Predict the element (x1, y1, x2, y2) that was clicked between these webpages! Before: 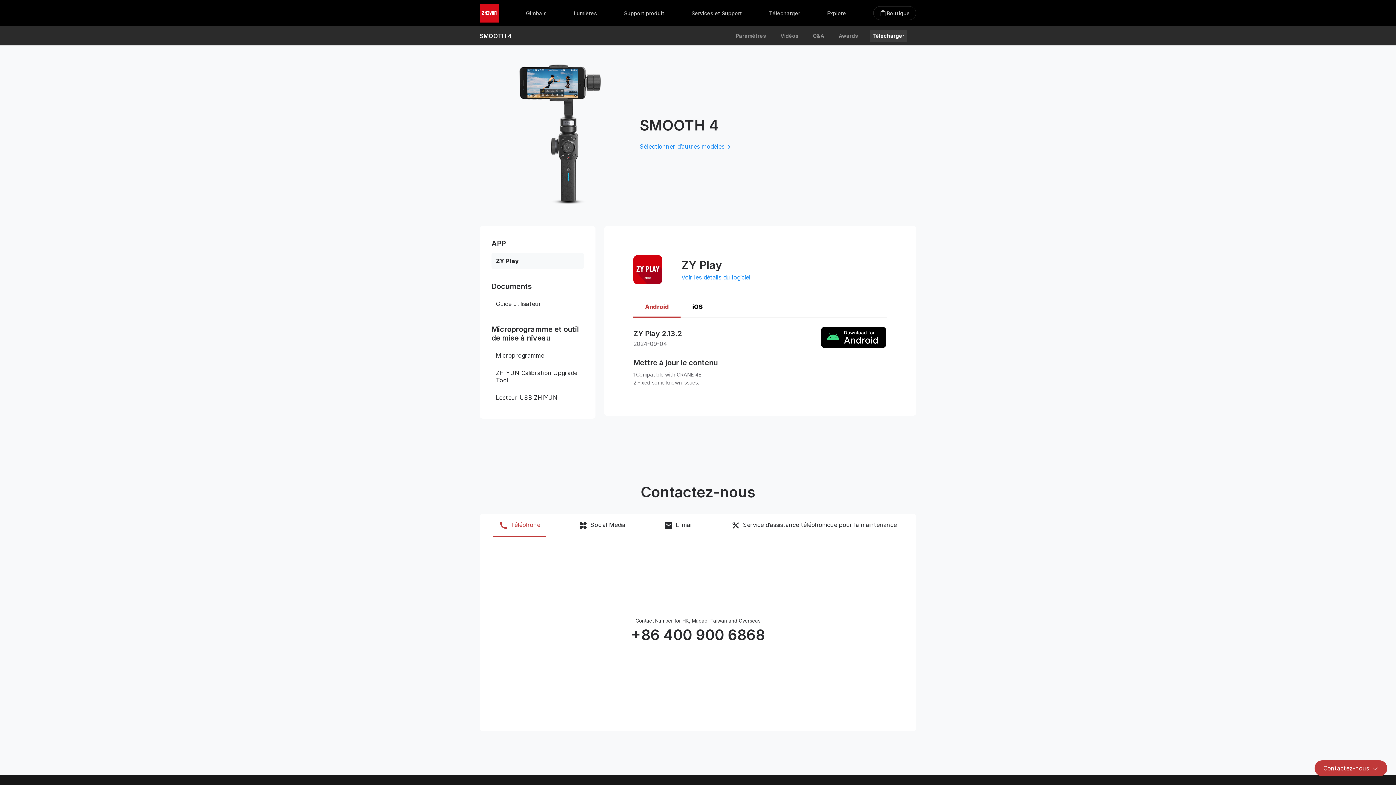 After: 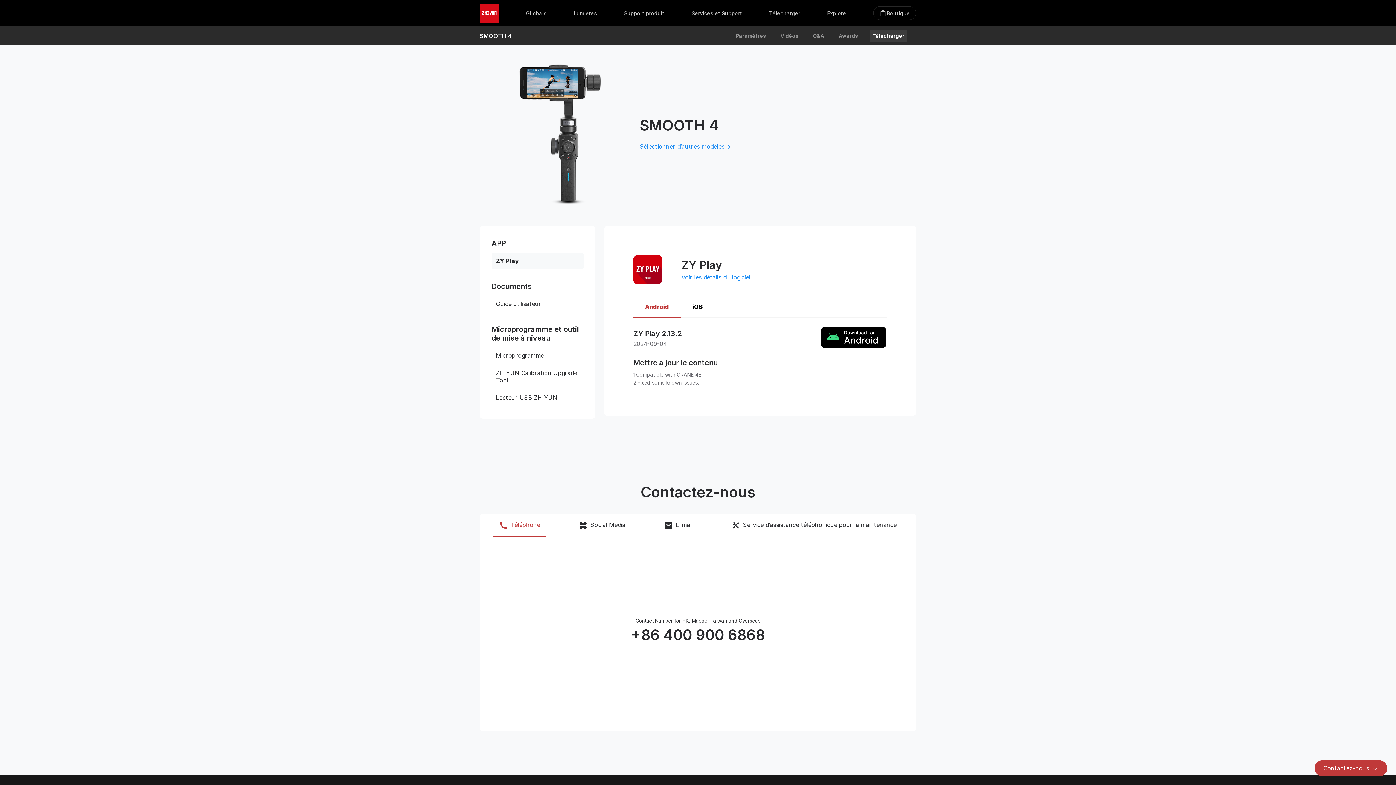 Action: bbox: (493, 514, 546, 537) label: Téléphone